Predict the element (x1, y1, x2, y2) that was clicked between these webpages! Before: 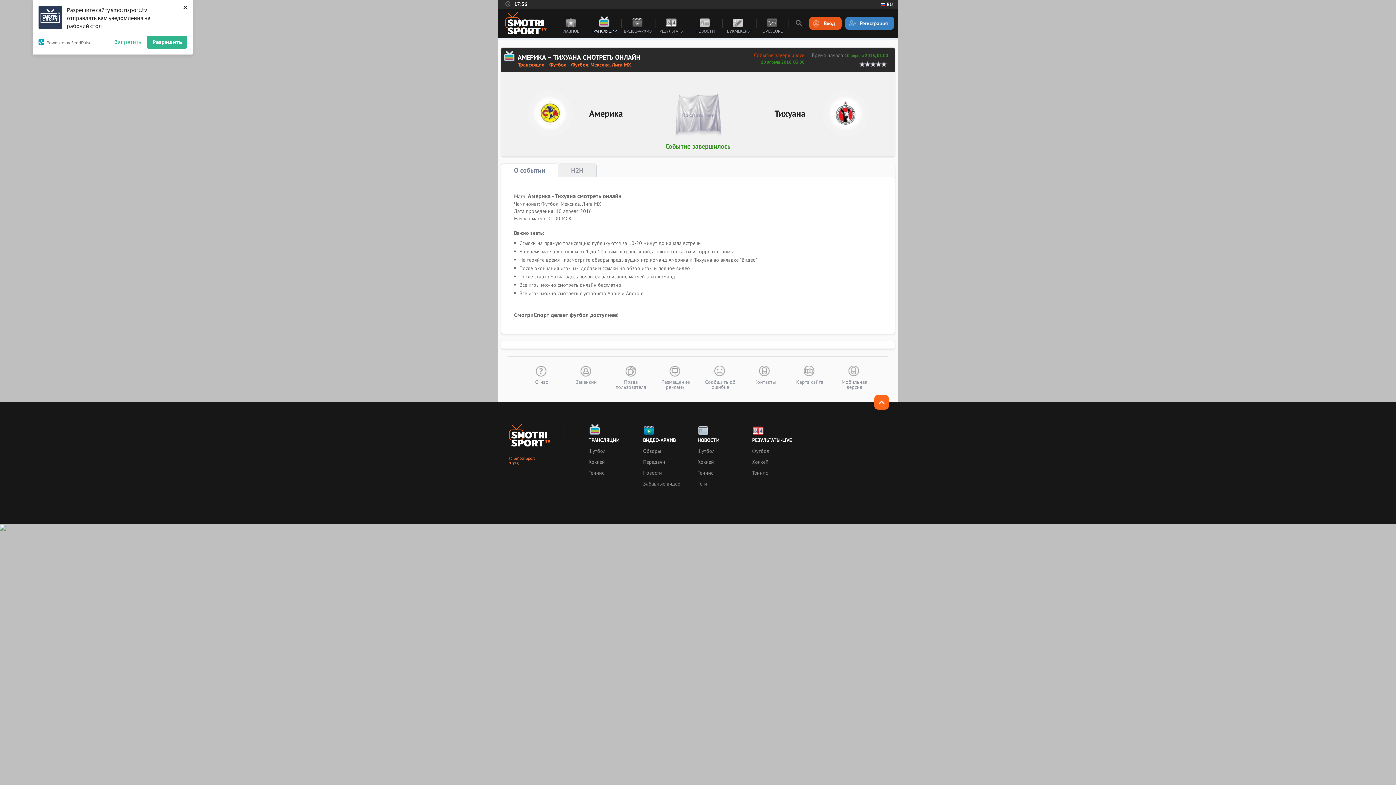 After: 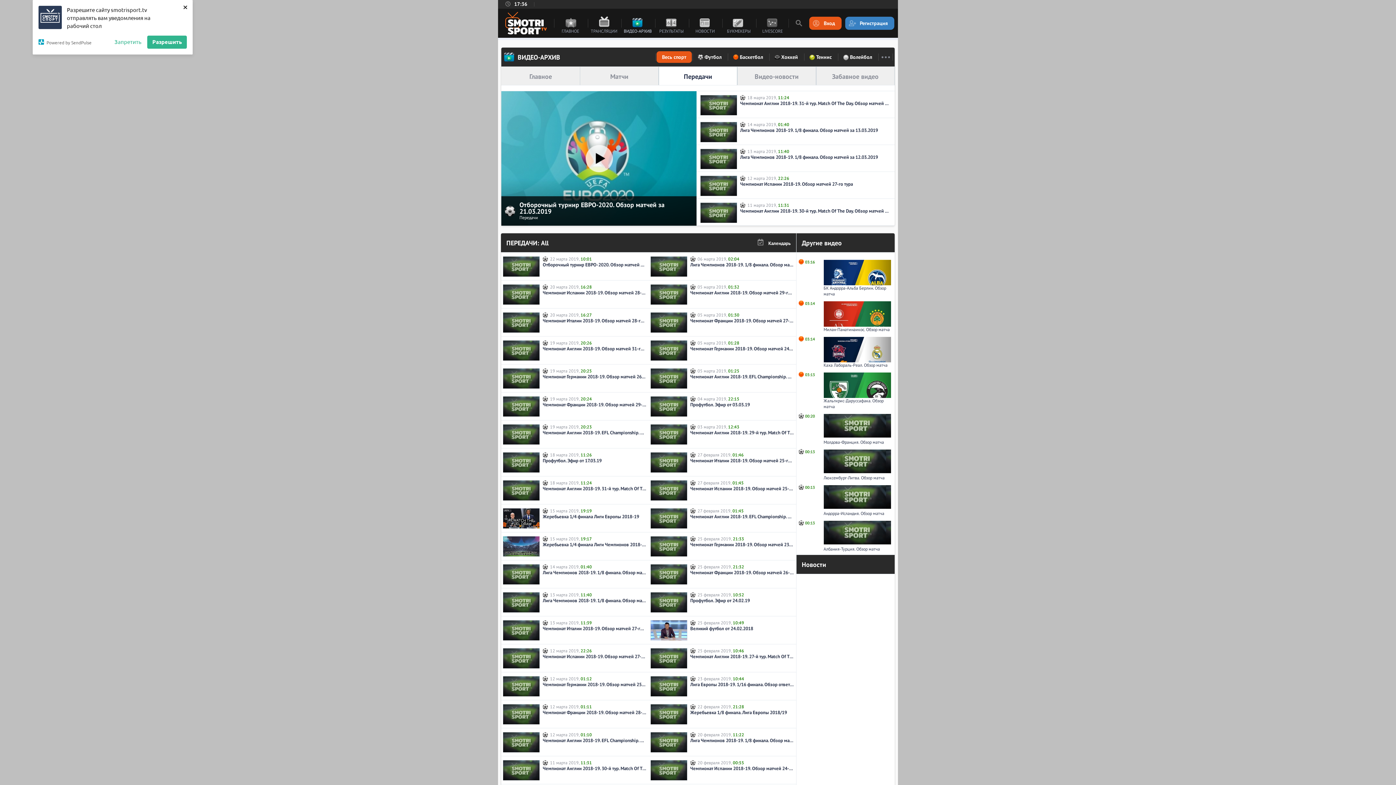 Action: label: Передачи bbox: (643, 458, 690, 465)